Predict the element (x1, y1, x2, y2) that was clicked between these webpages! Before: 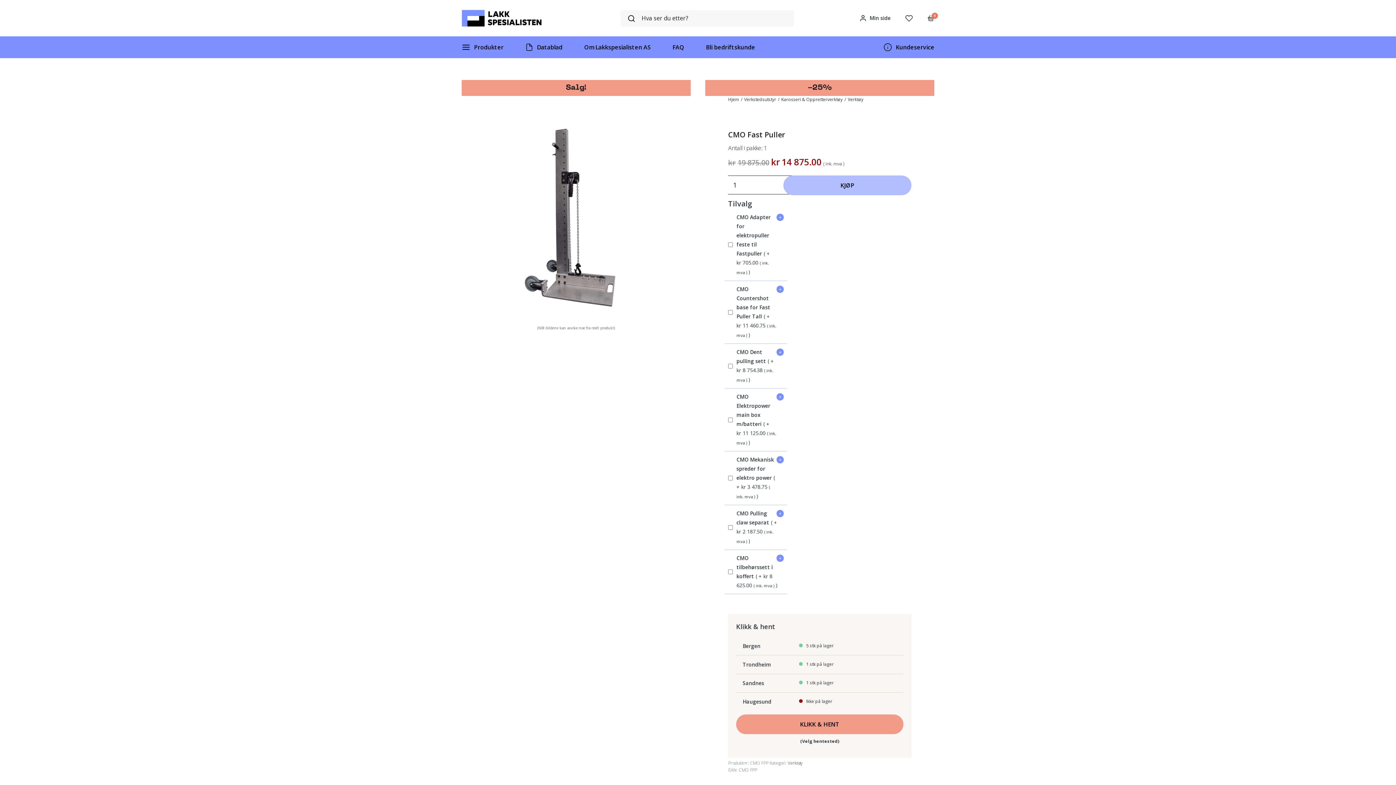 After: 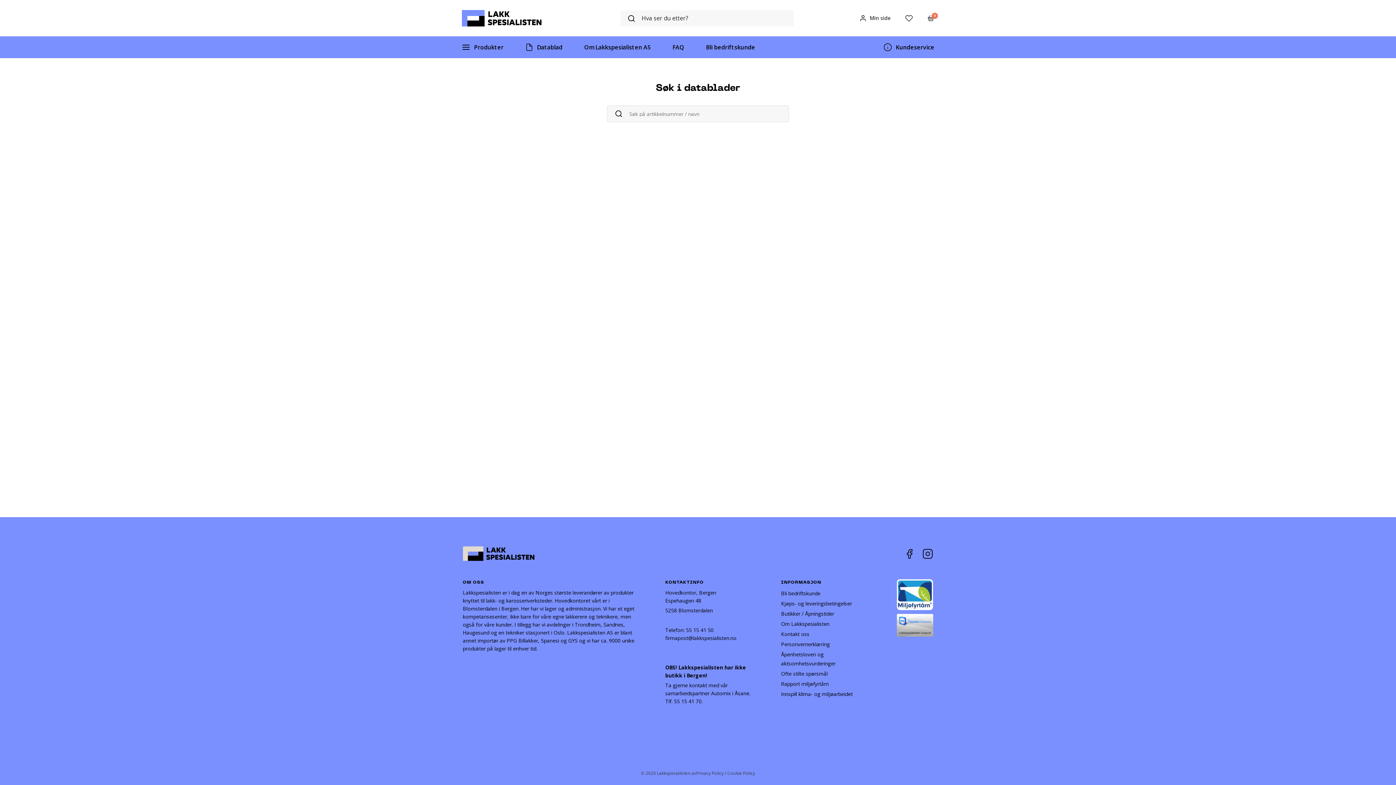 Action: label: Datablad bbox: (525, 36, 572, 58)